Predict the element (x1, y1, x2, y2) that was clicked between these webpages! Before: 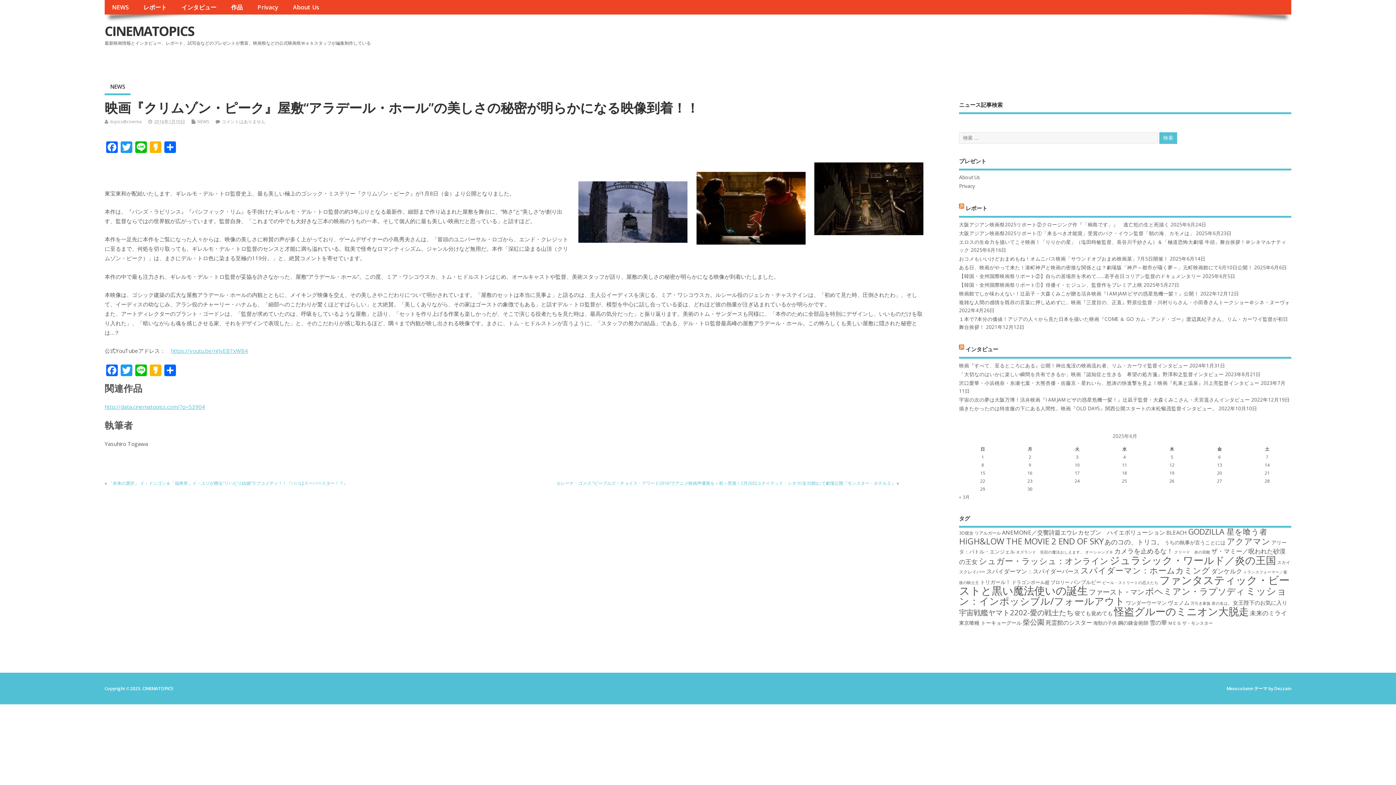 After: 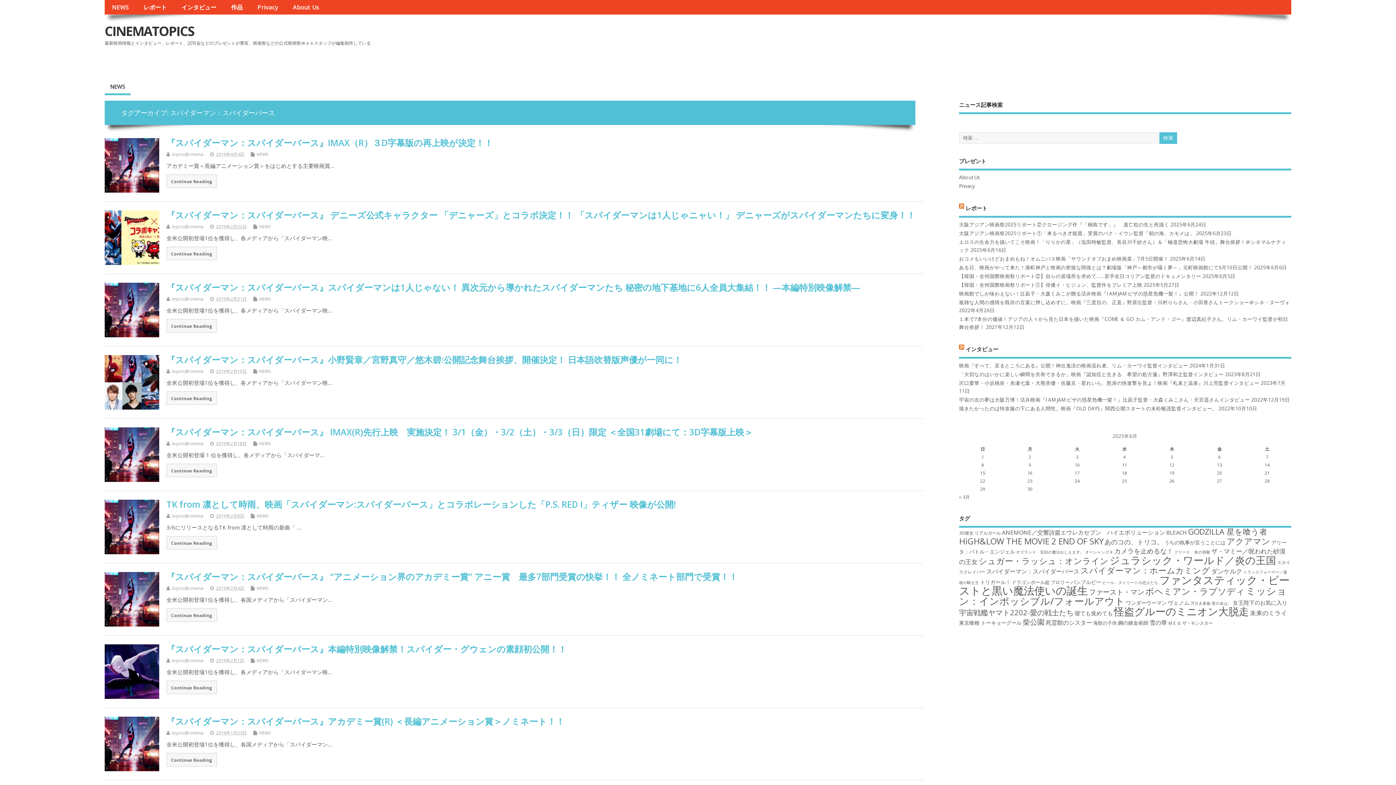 Action: bbox: (986, 567, 1079, 575) label: スパイダーマン：スパイダーバース (21個の項目)